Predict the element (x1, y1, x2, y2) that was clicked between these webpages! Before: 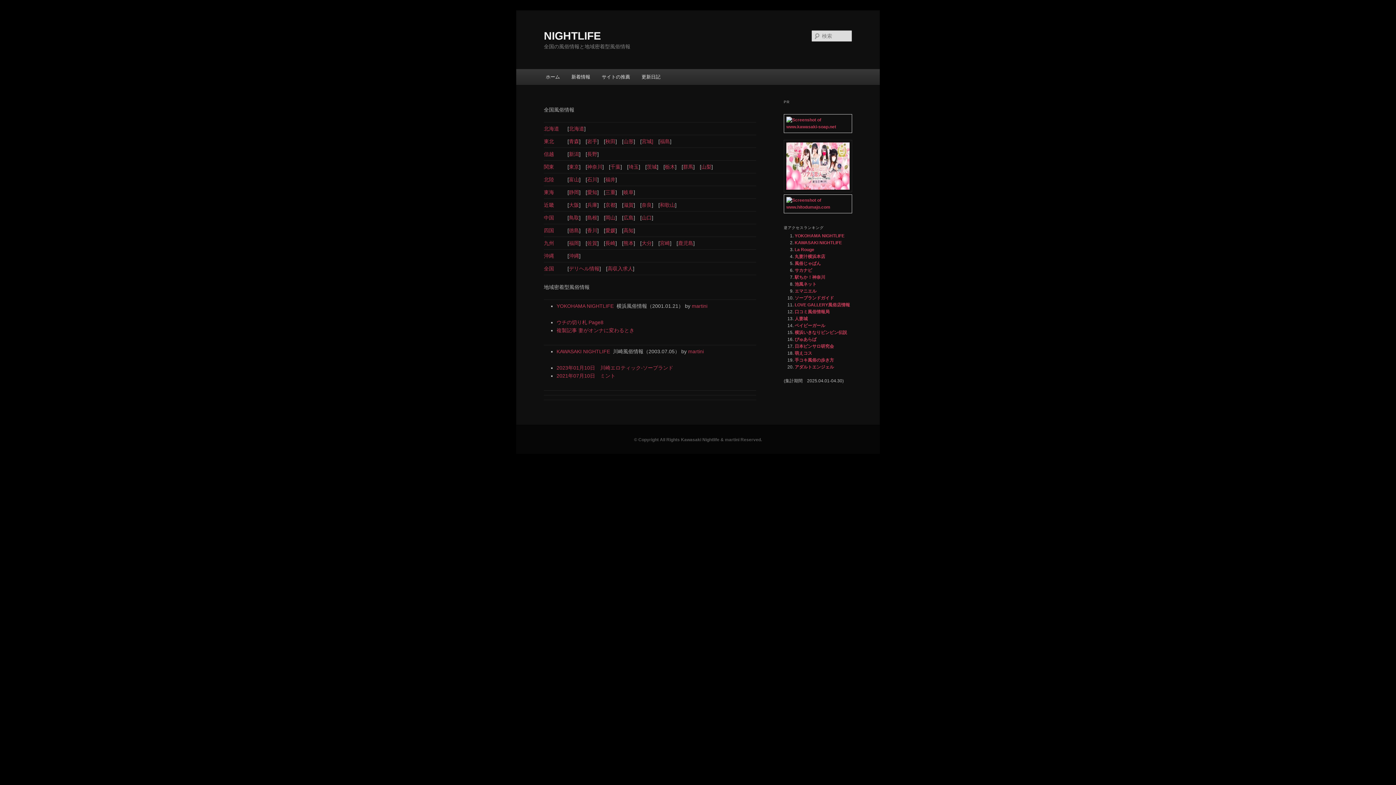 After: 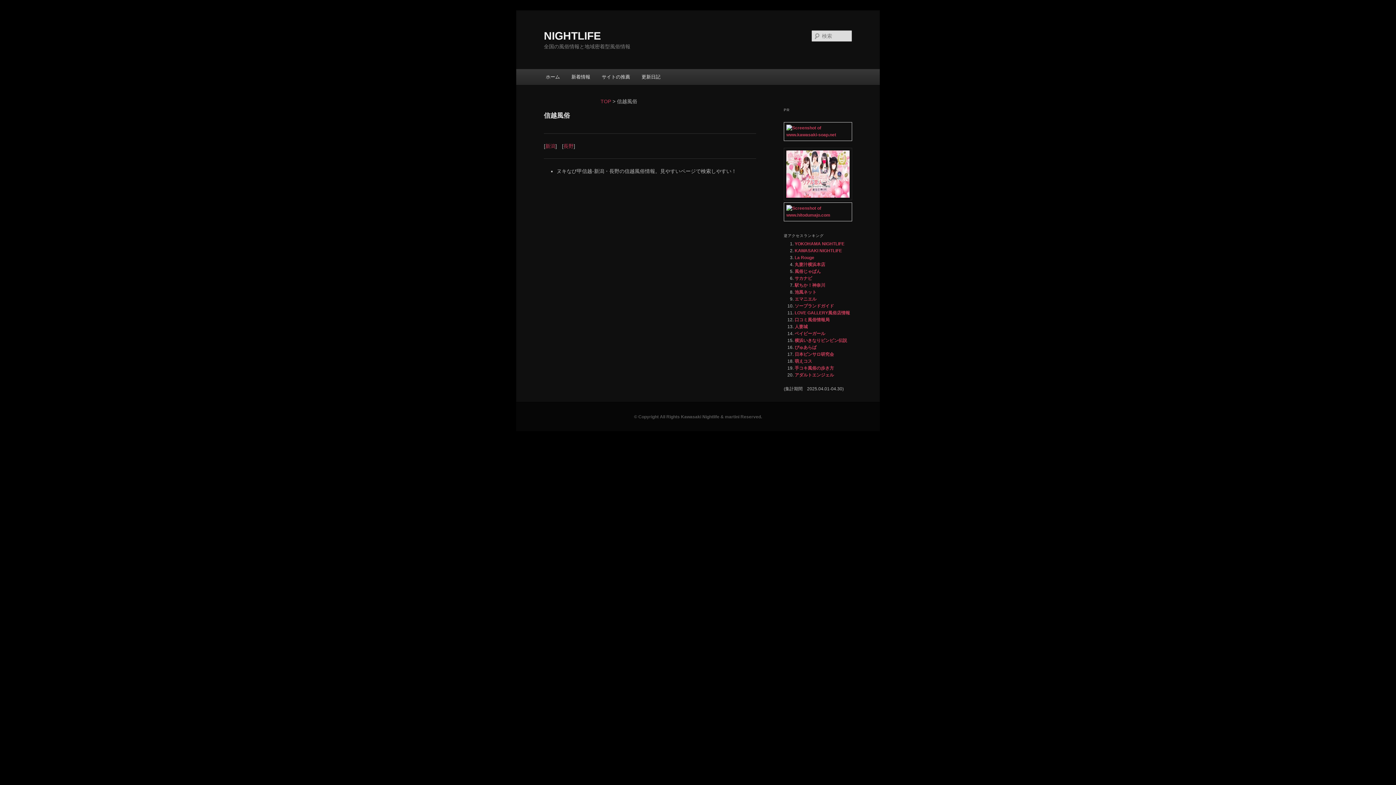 Action: bbox: (544, 151, 554, 156) label: 信越